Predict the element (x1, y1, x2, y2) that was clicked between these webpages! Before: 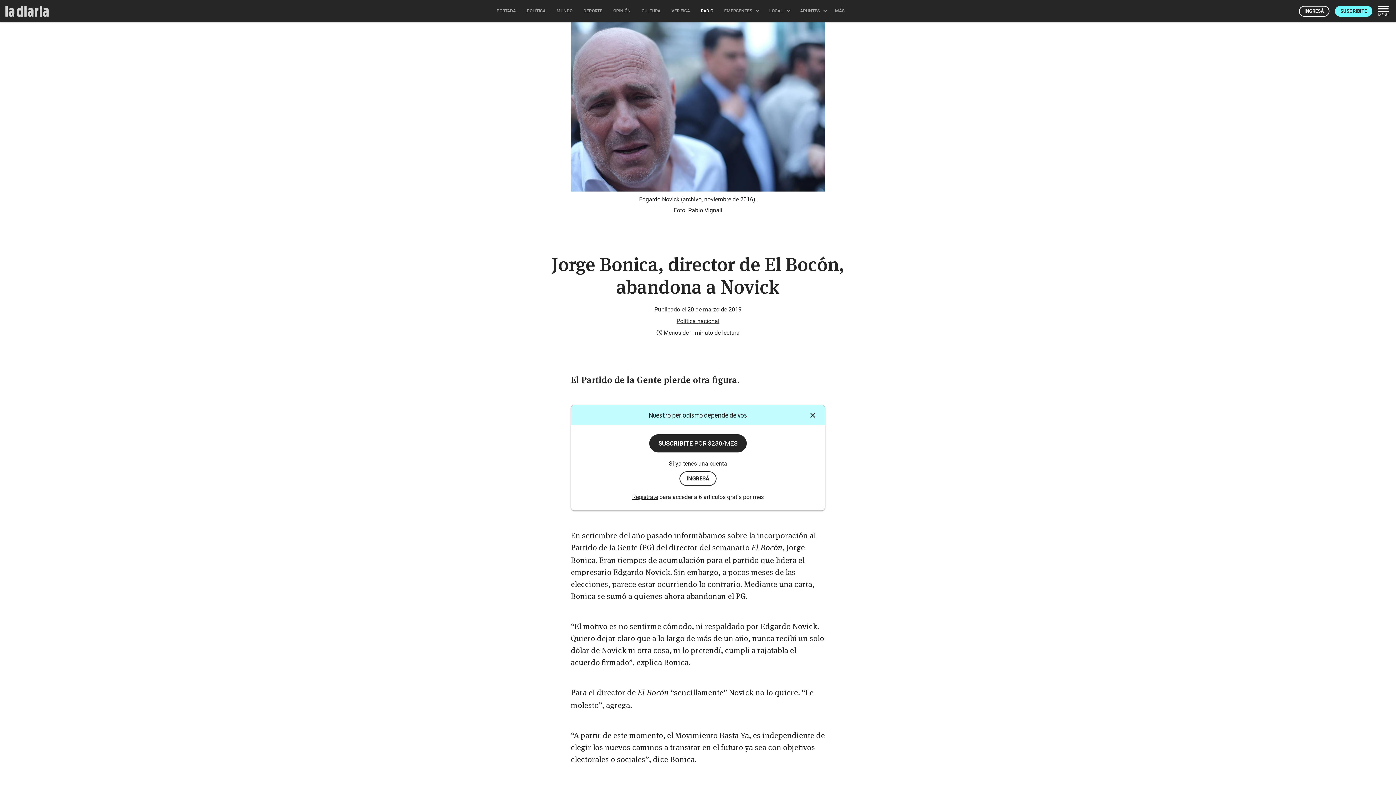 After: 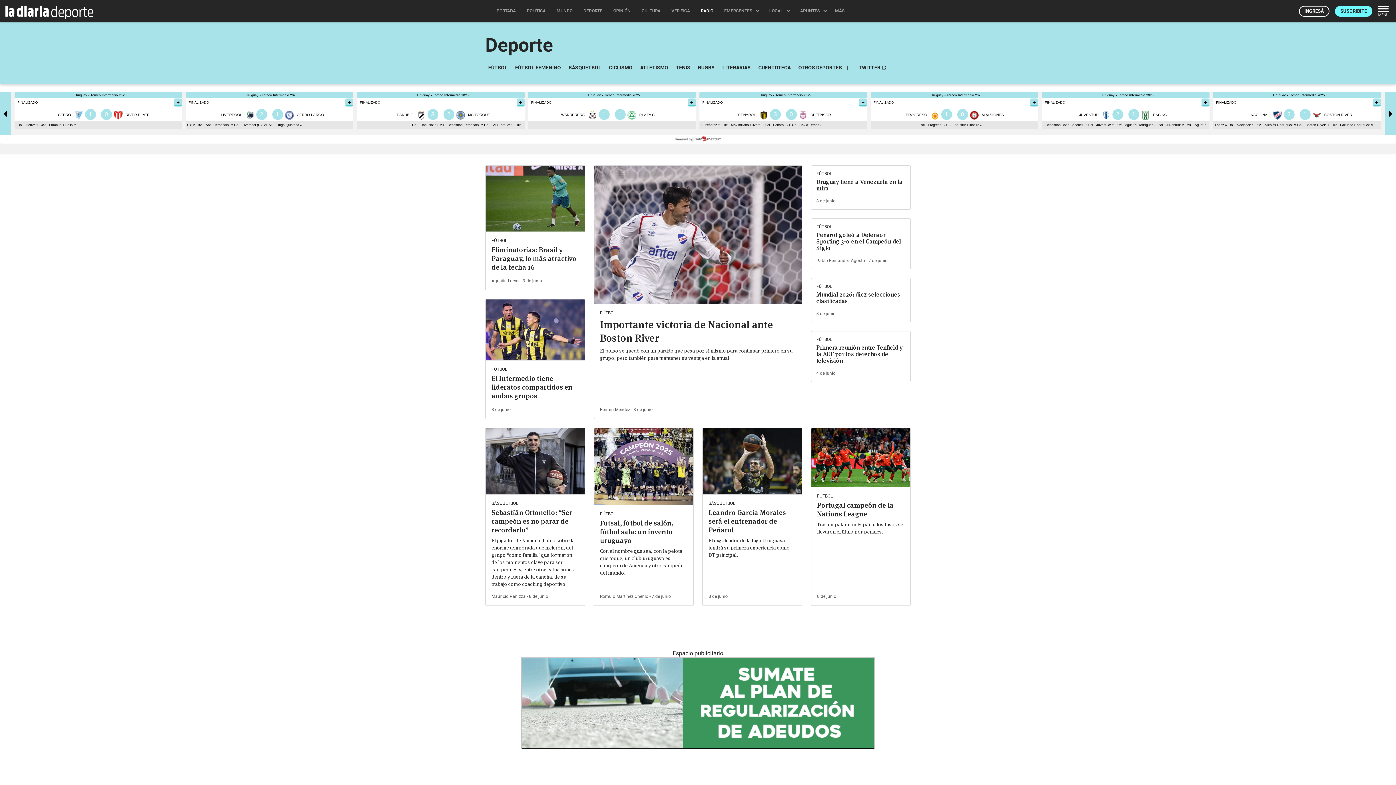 Action: bbox: (578, 0, 608, 21) label: DEPORTE